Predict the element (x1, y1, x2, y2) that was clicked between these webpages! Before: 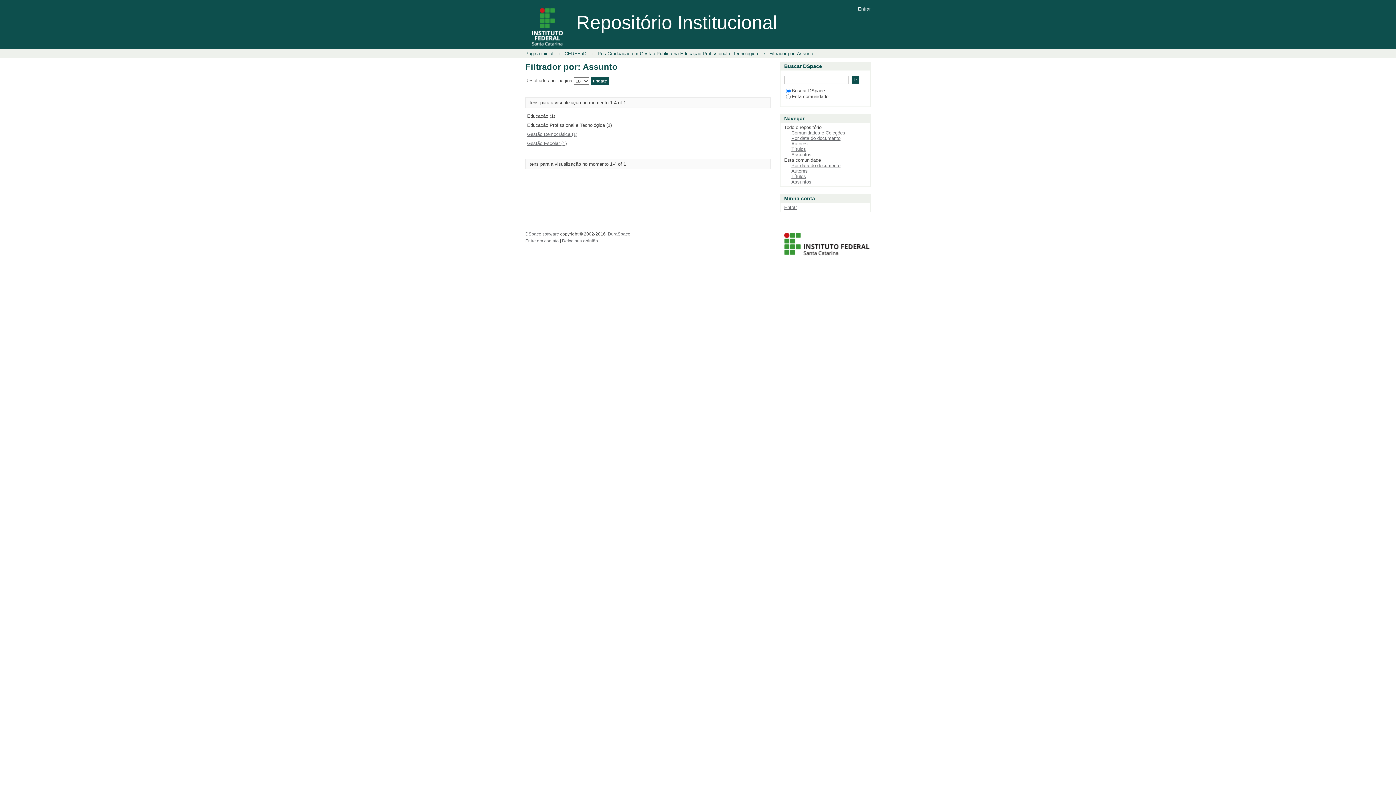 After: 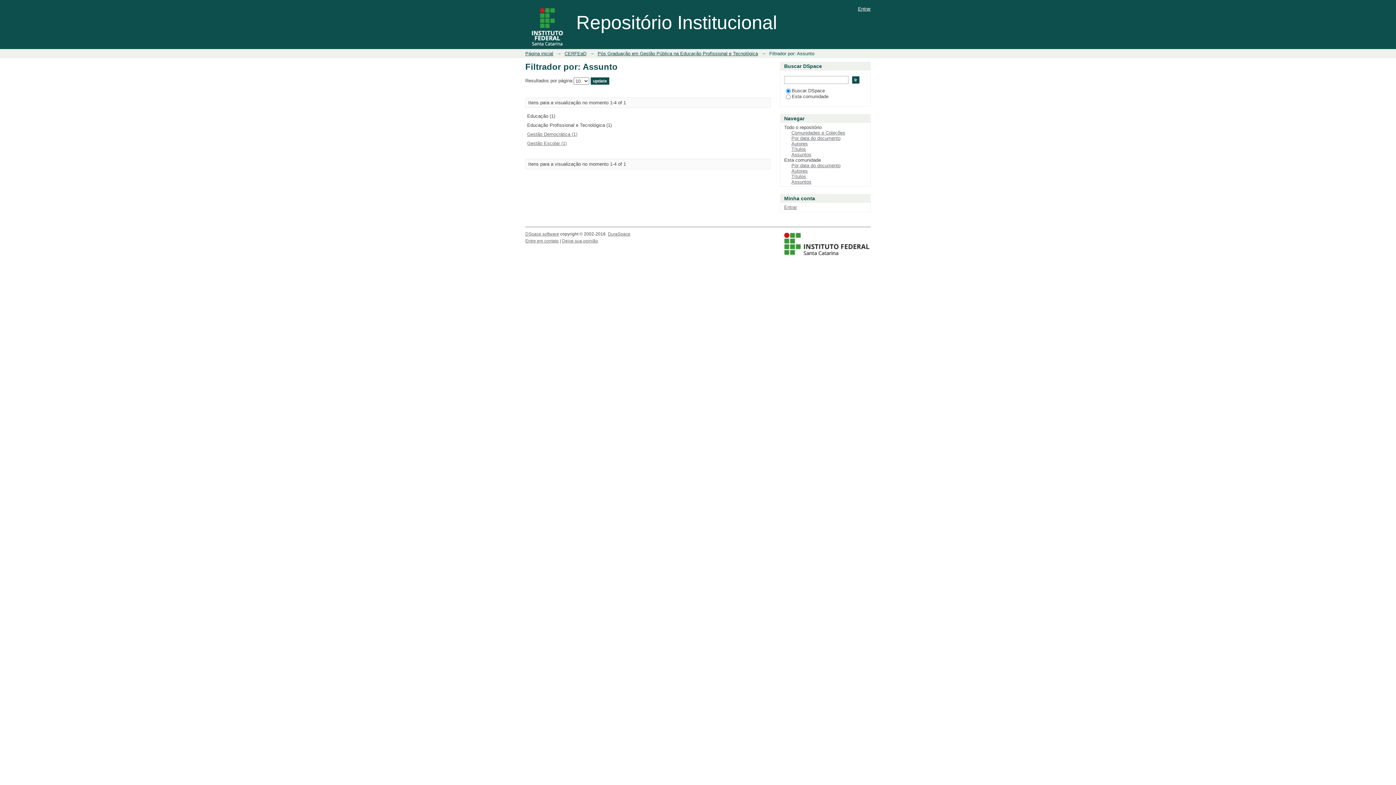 Action: label:   bbox: (783, 235, 870, 240)